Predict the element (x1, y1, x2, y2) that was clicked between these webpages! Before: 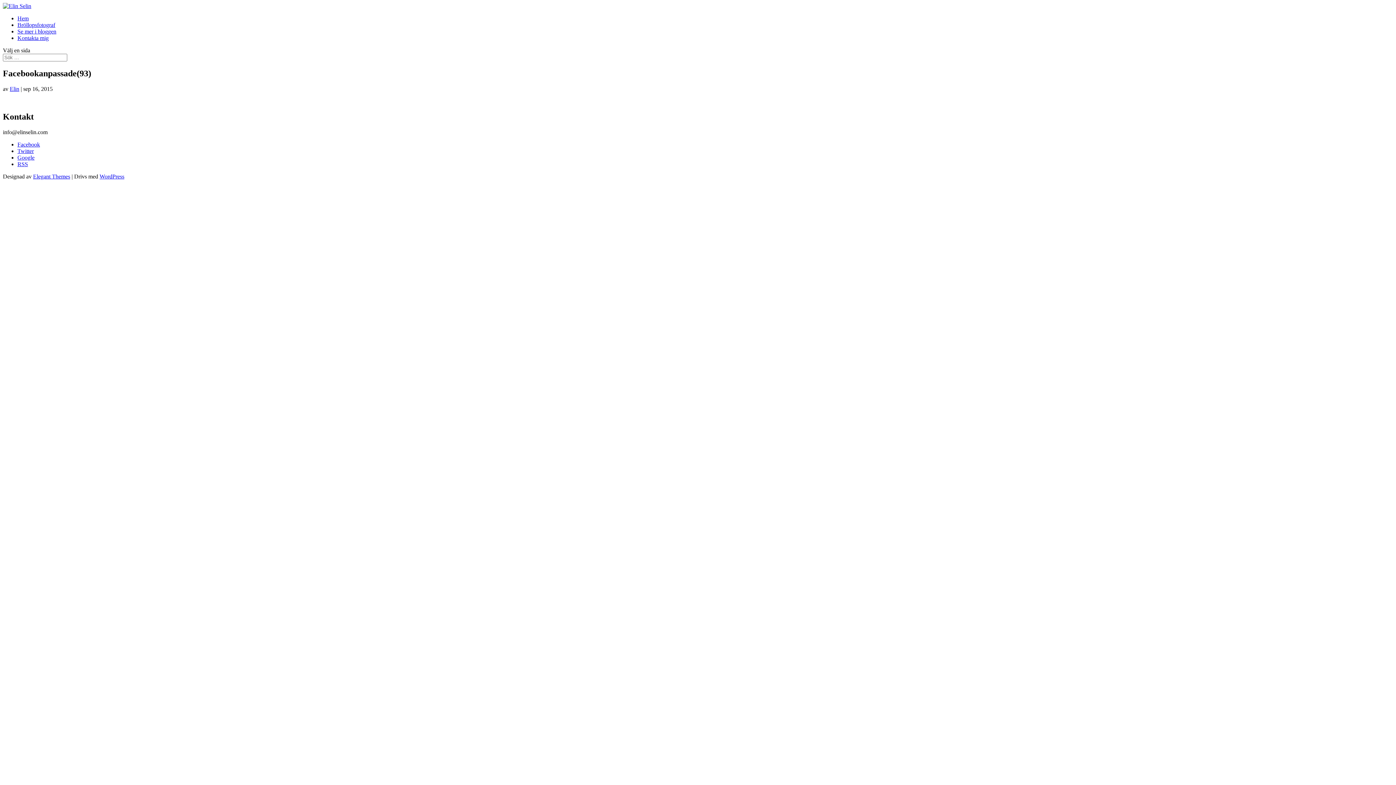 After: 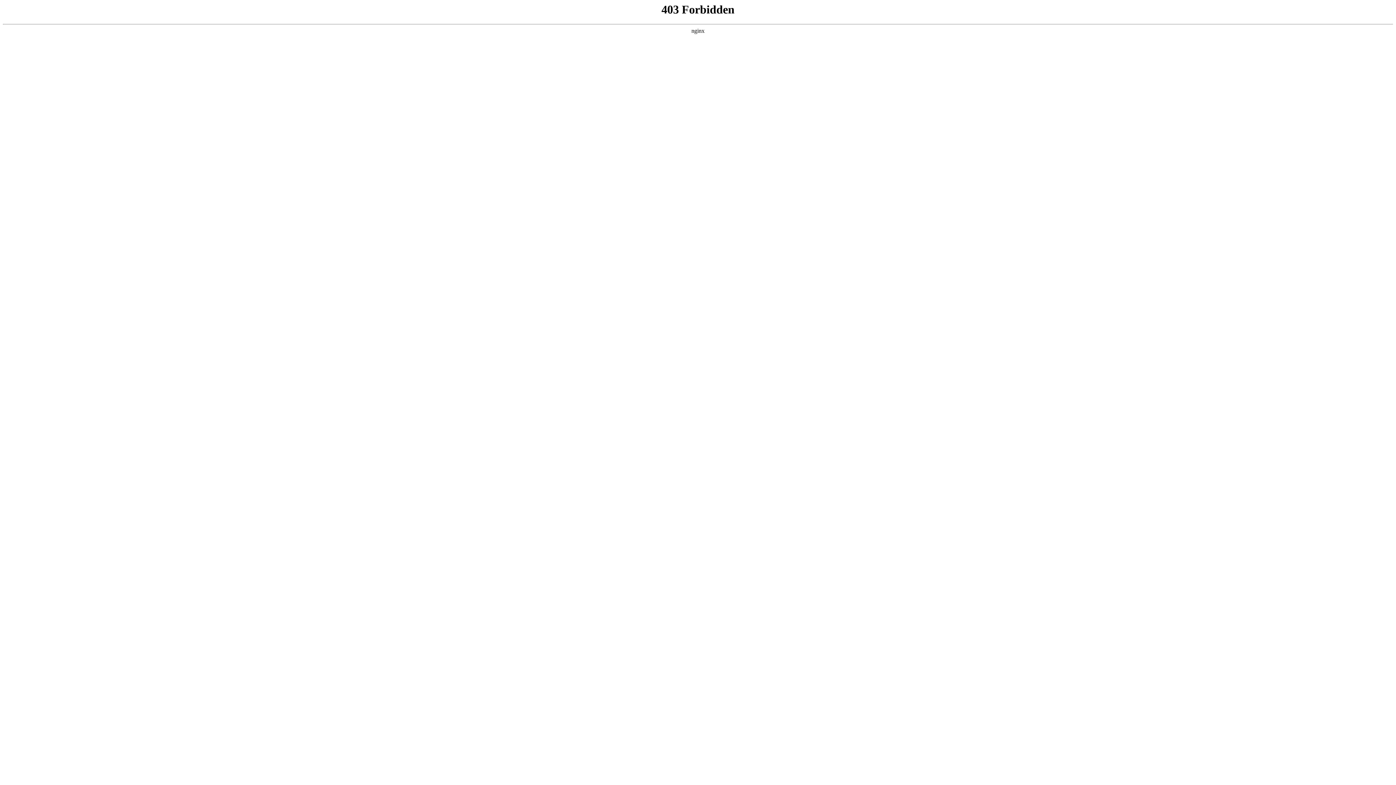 Action: bbox: (99, 173, 124, 179) label: WordPress